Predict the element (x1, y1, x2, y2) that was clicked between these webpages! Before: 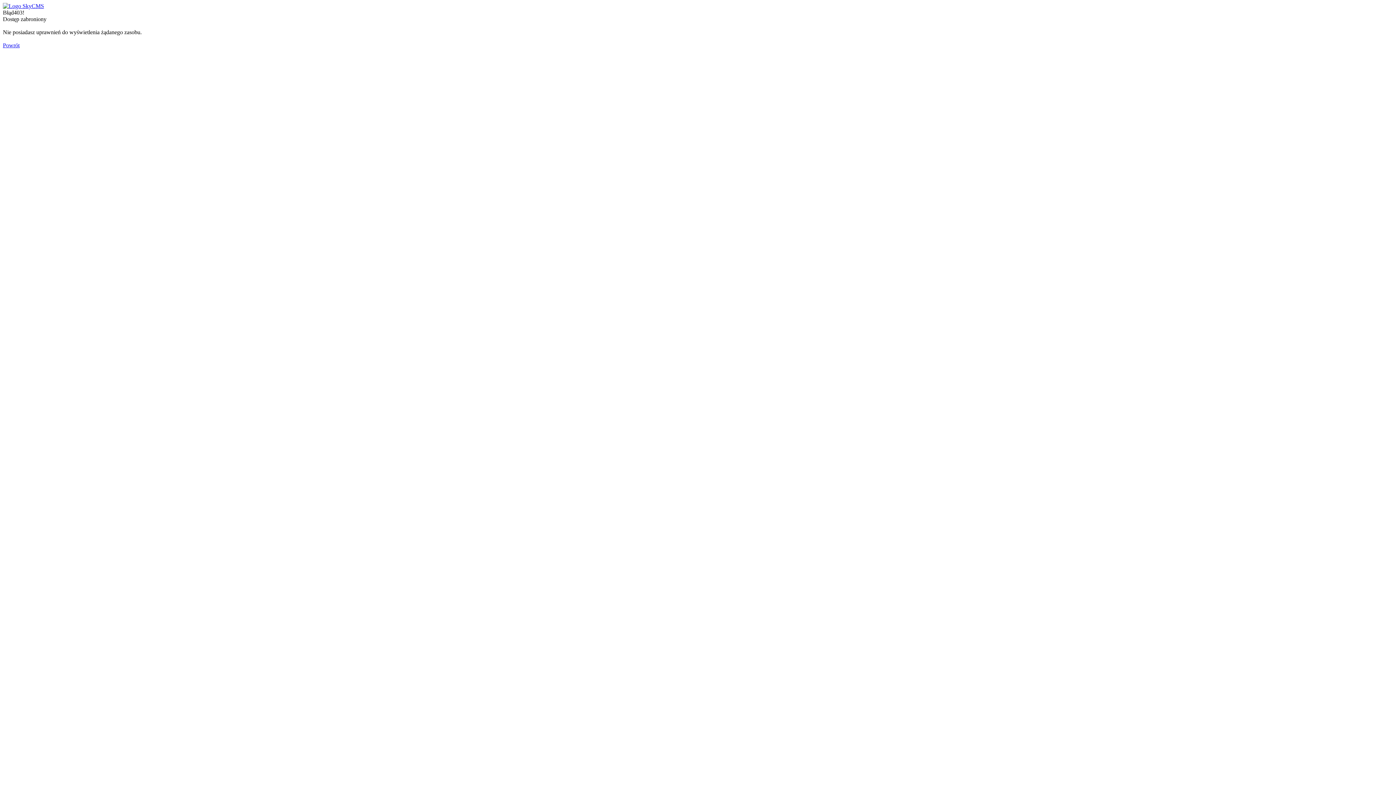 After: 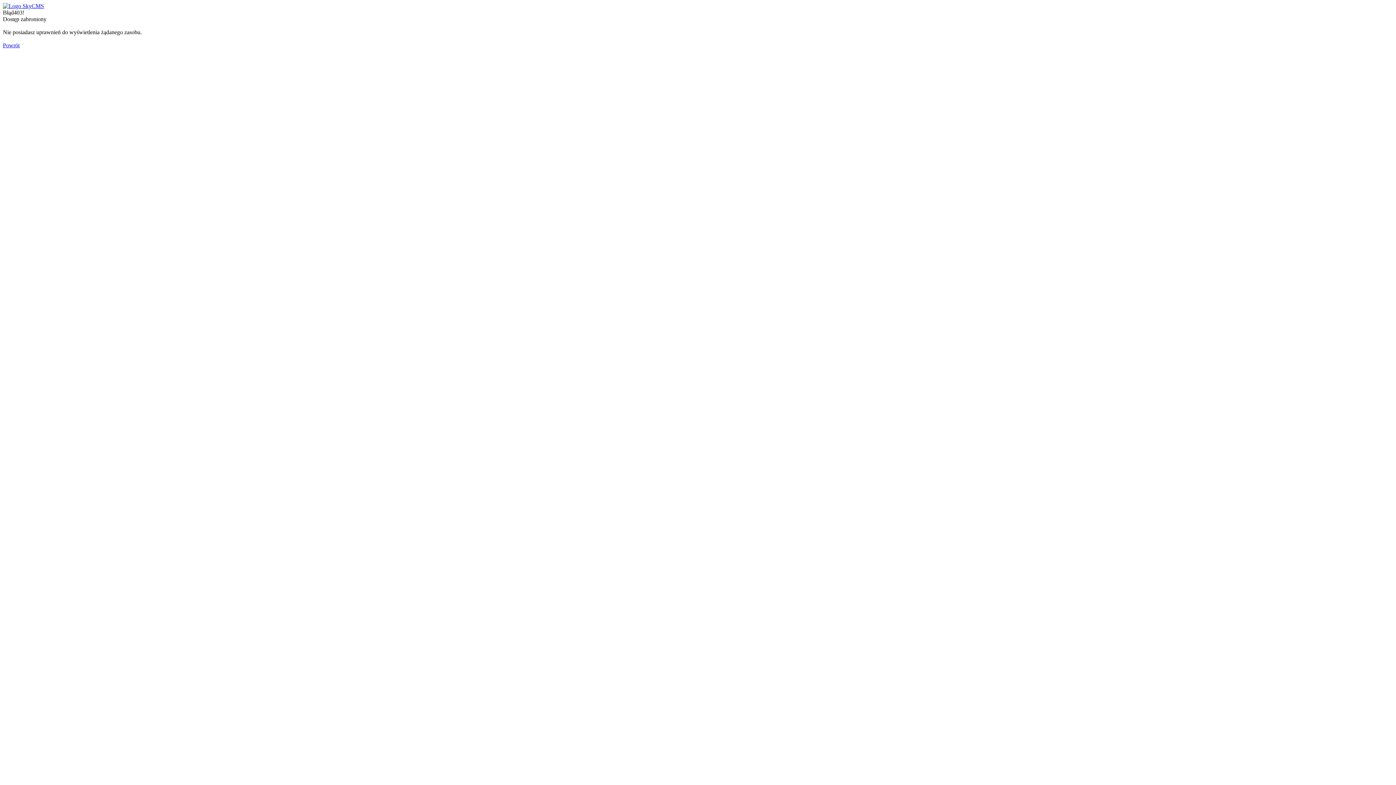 Action: bbox: (2, 42, 19, 48) label: Powrót